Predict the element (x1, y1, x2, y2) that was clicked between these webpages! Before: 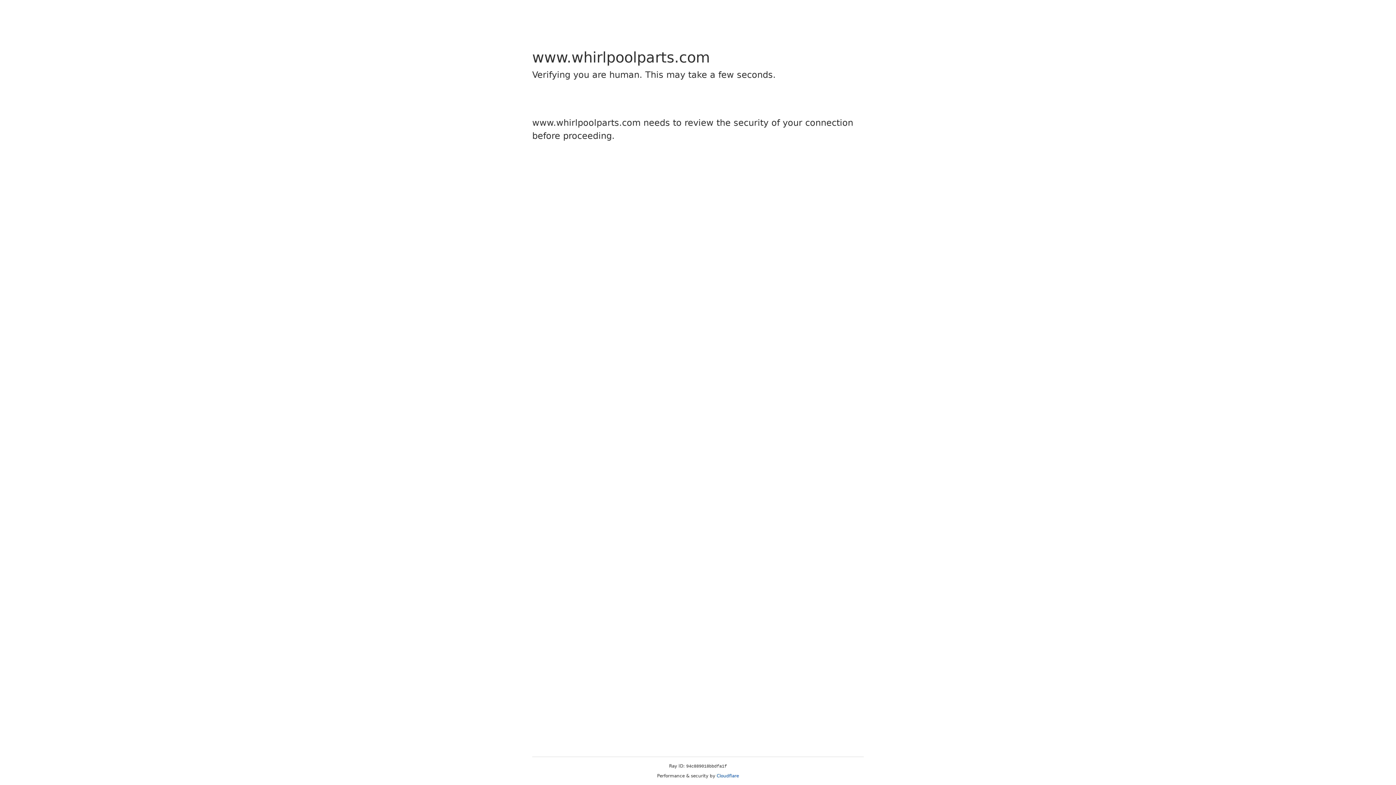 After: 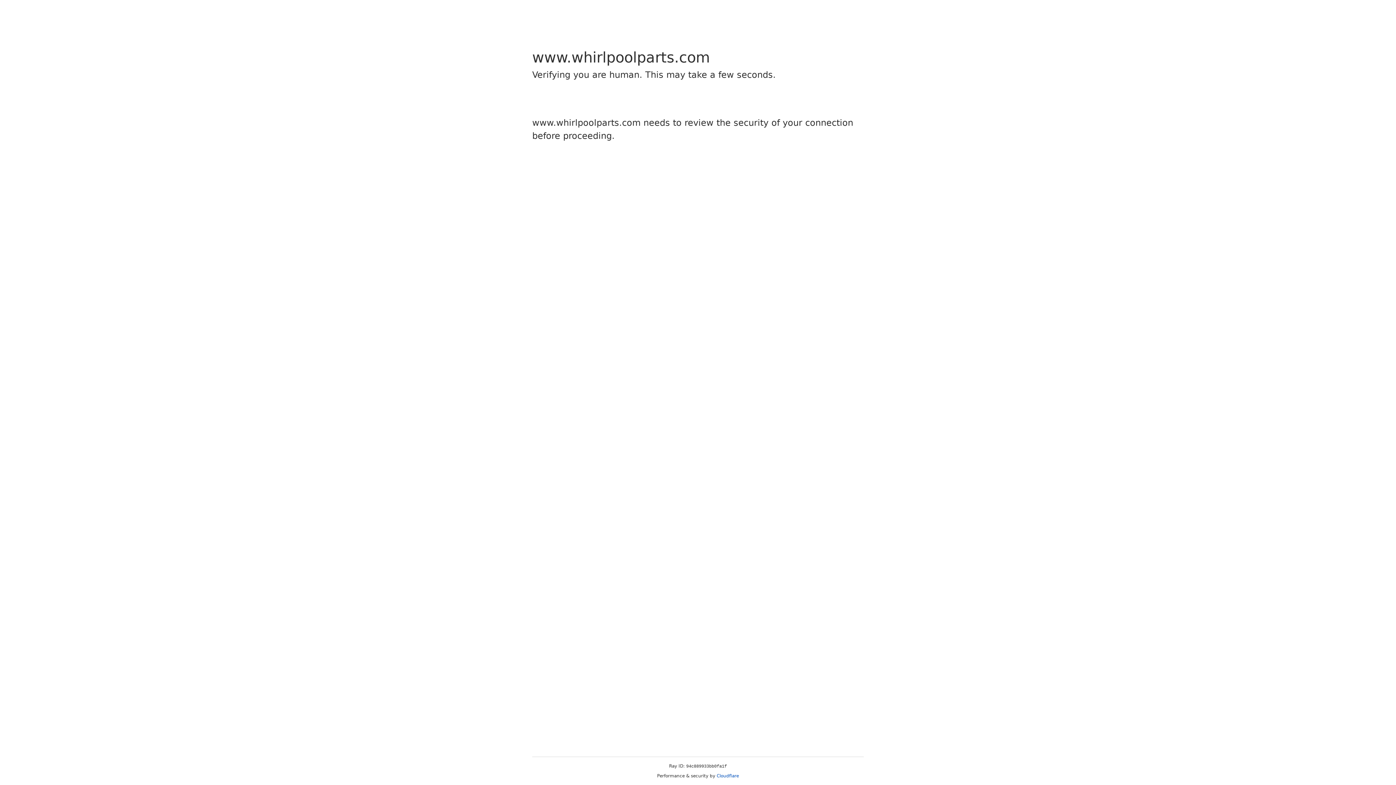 Action: bbox: (716, 773, 739, 778) label: Cloudflare